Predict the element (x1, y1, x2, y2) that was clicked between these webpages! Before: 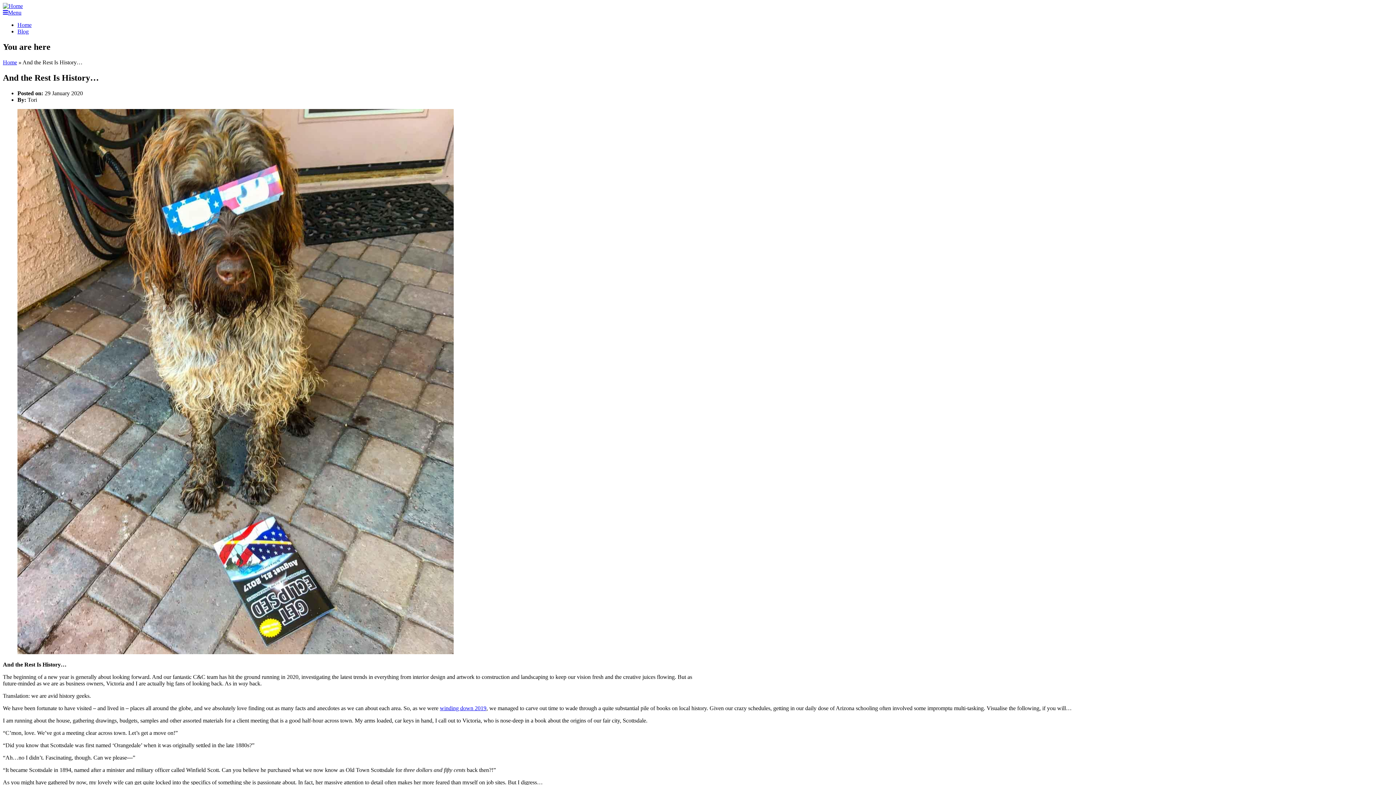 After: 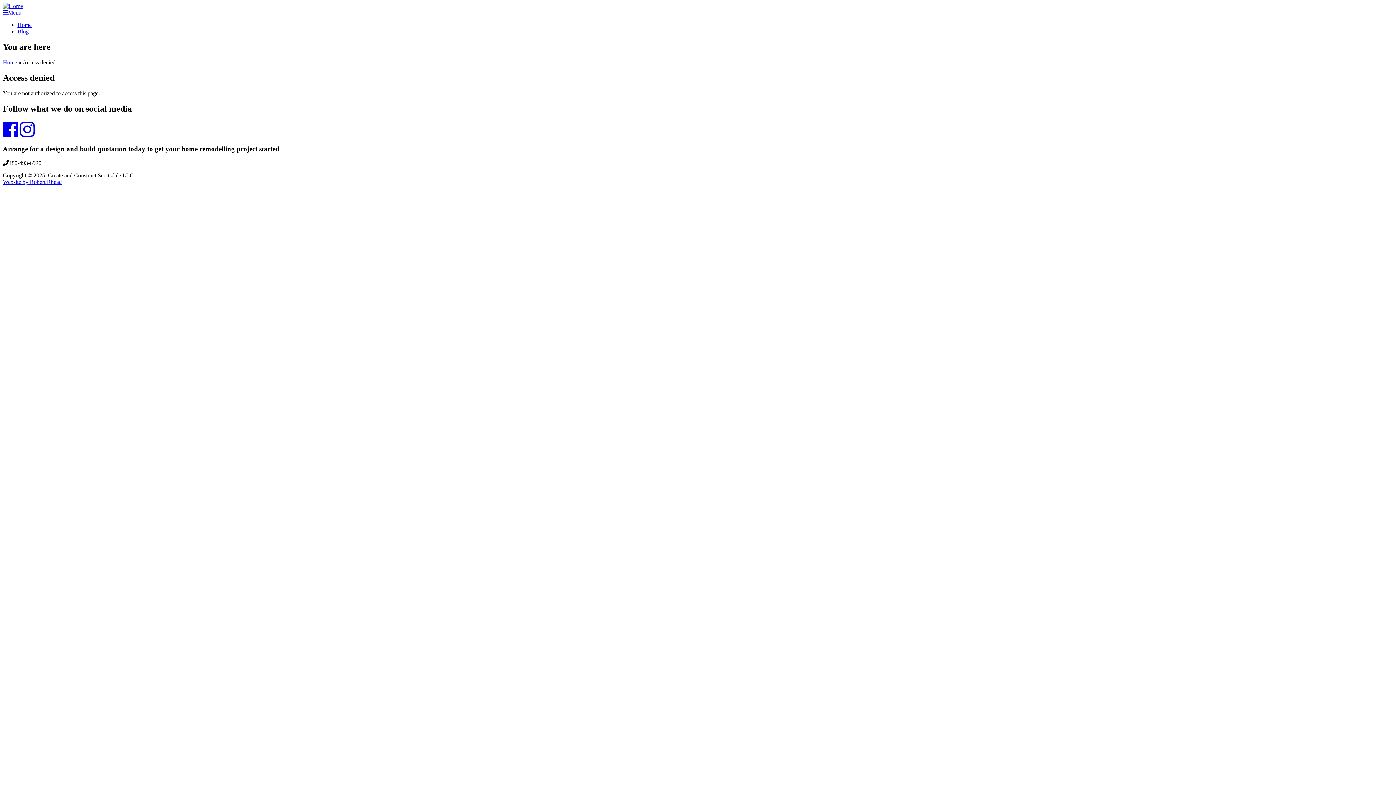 Action: bbox: (17, 649, 453, 655)